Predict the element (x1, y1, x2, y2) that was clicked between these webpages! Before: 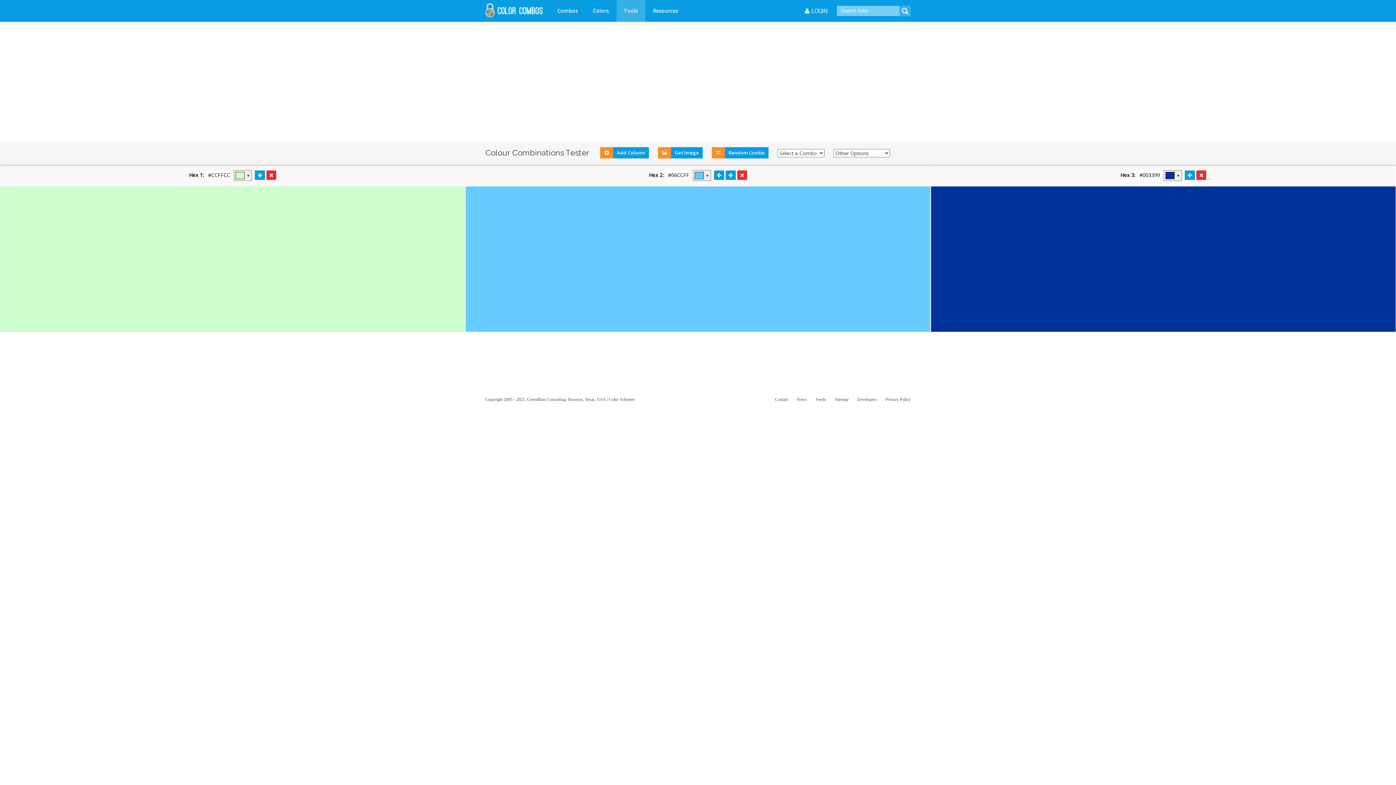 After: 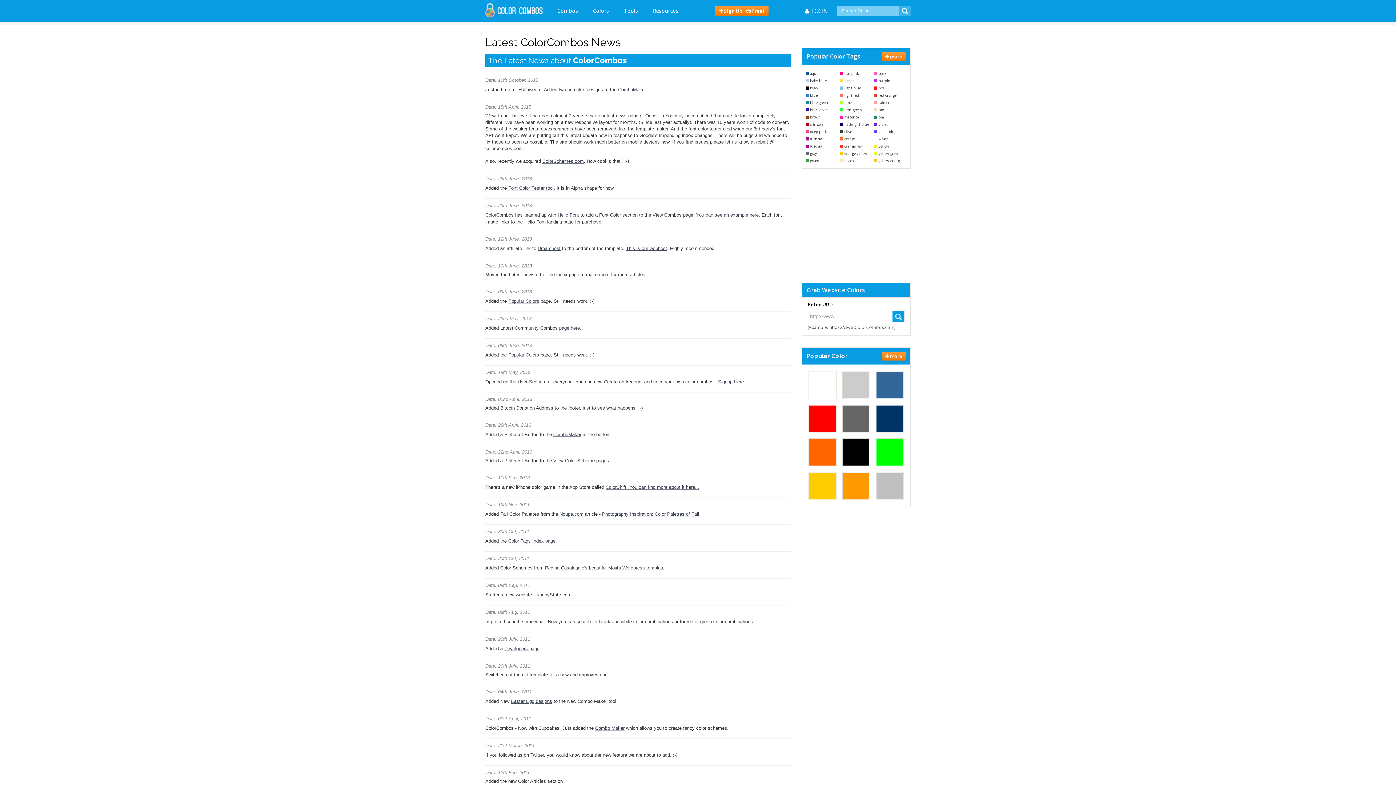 Action: label: News bbox: (793, 396, 810, 402)